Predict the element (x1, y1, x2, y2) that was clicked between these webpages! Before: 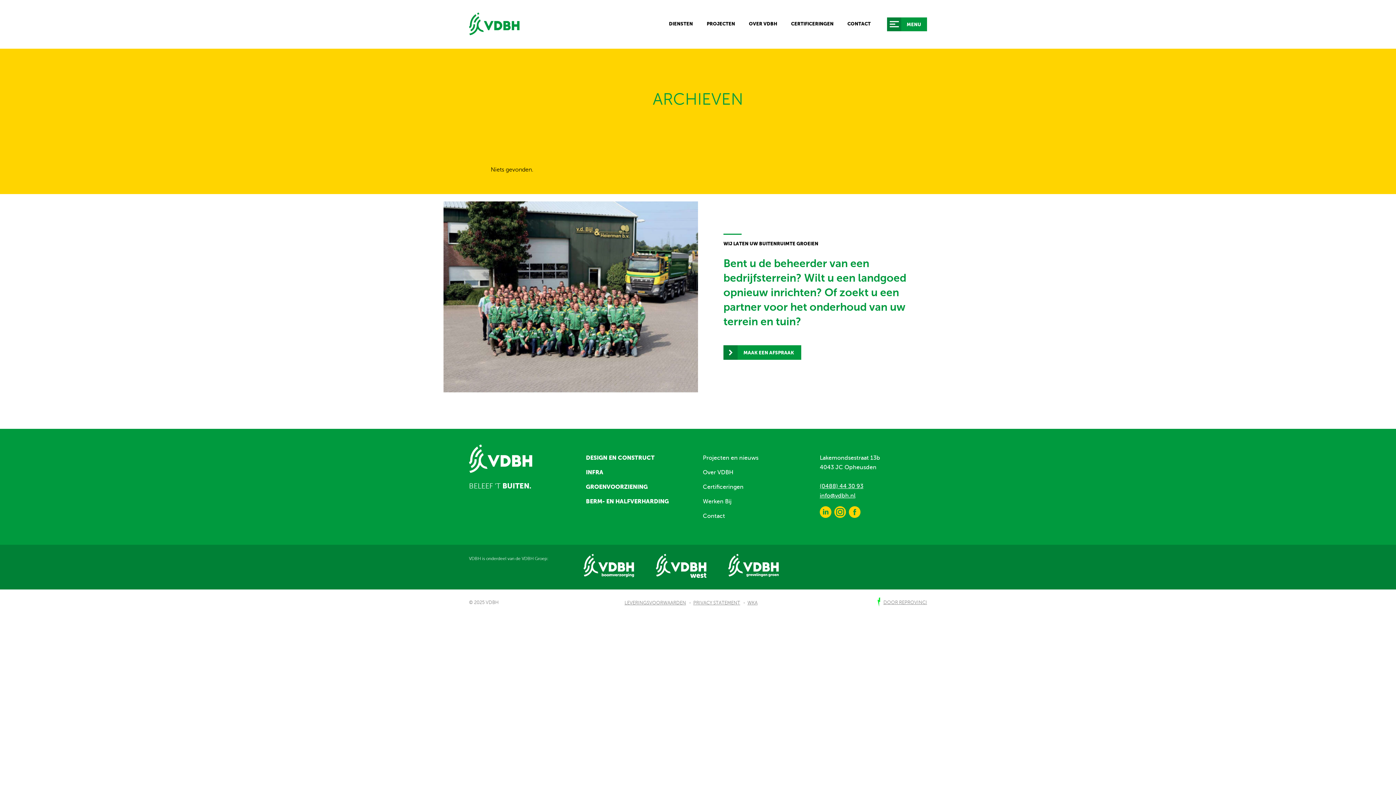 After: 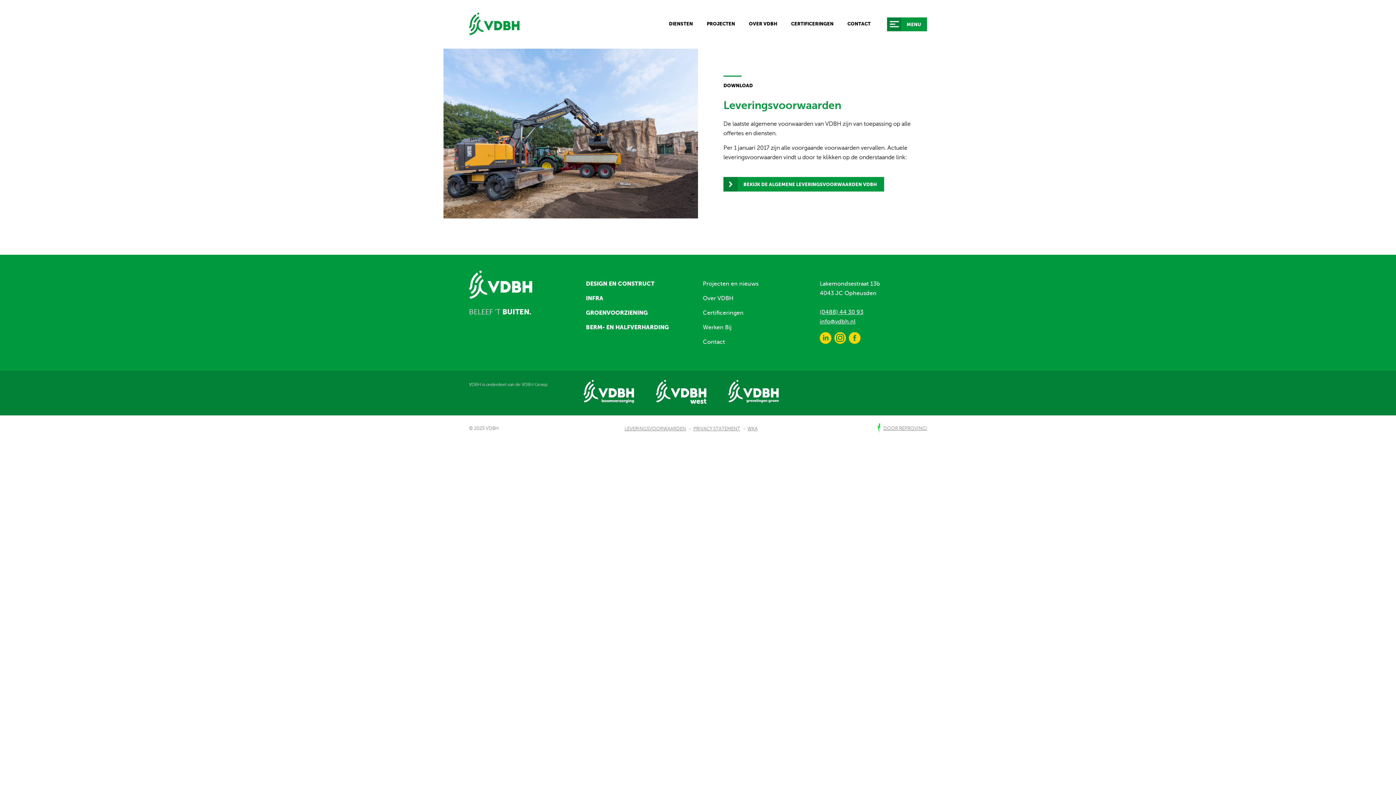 Action: label: LEVERINGSVOORWAARDEN bbox: (624, 600, 692, 605)